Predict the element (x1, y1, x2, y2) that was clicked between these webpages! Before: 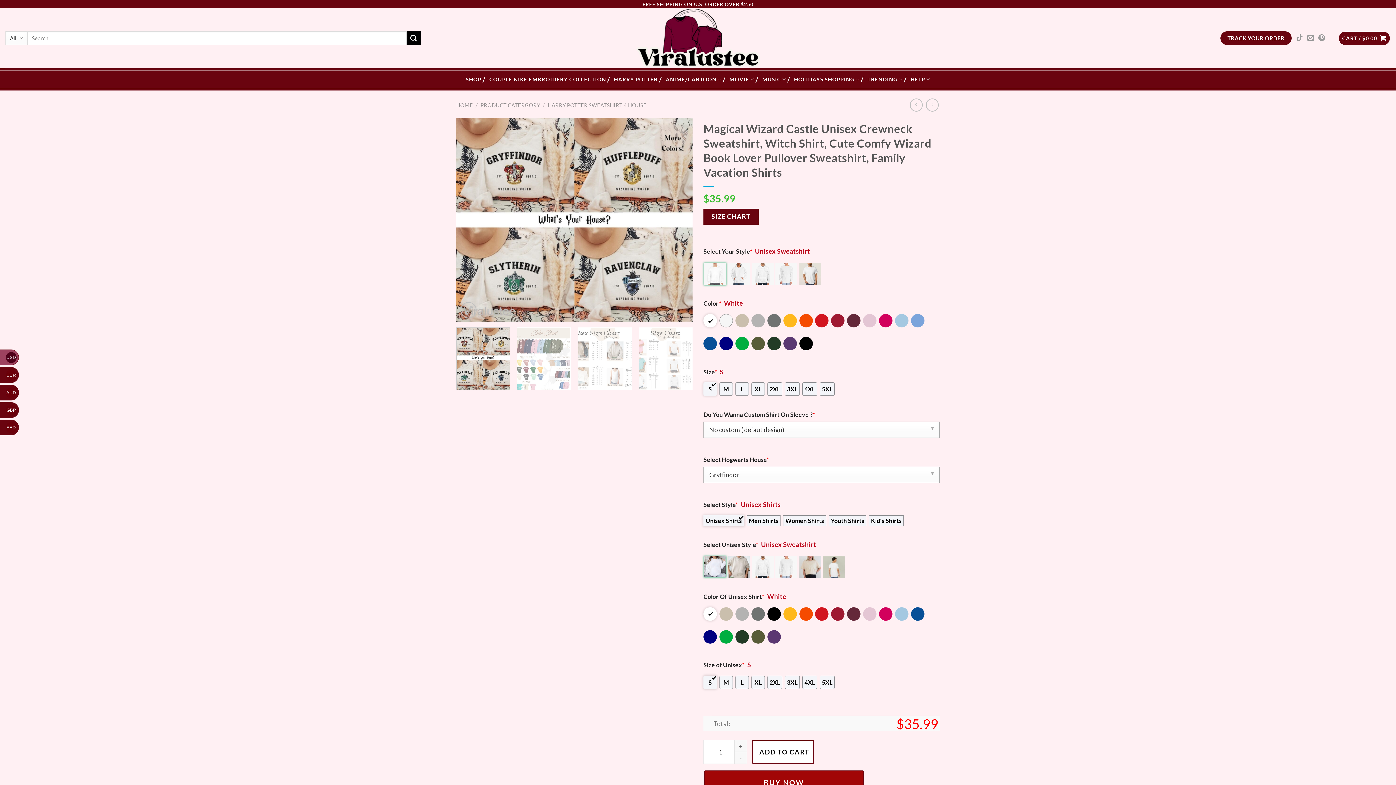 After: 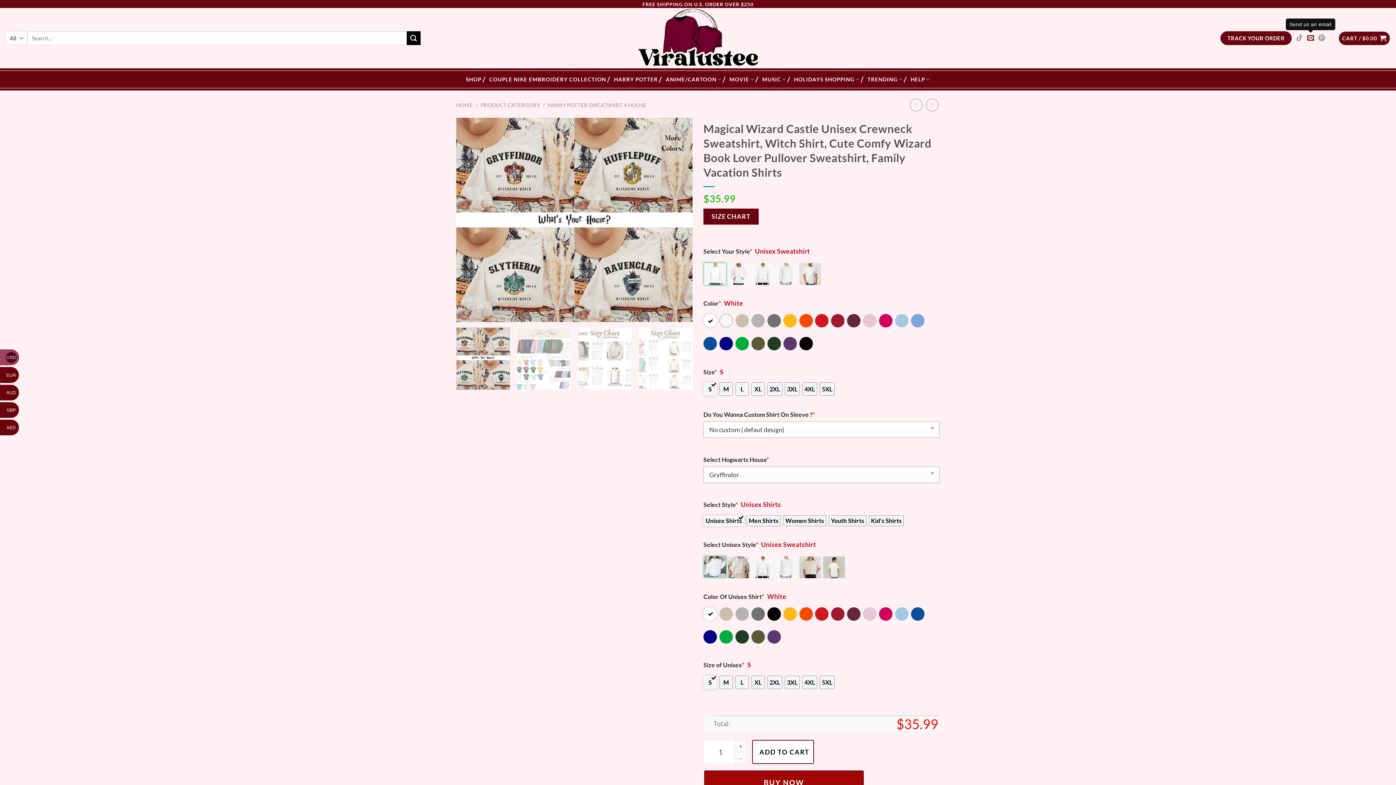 Action: bbox: (1307, 34, 1314, 42)